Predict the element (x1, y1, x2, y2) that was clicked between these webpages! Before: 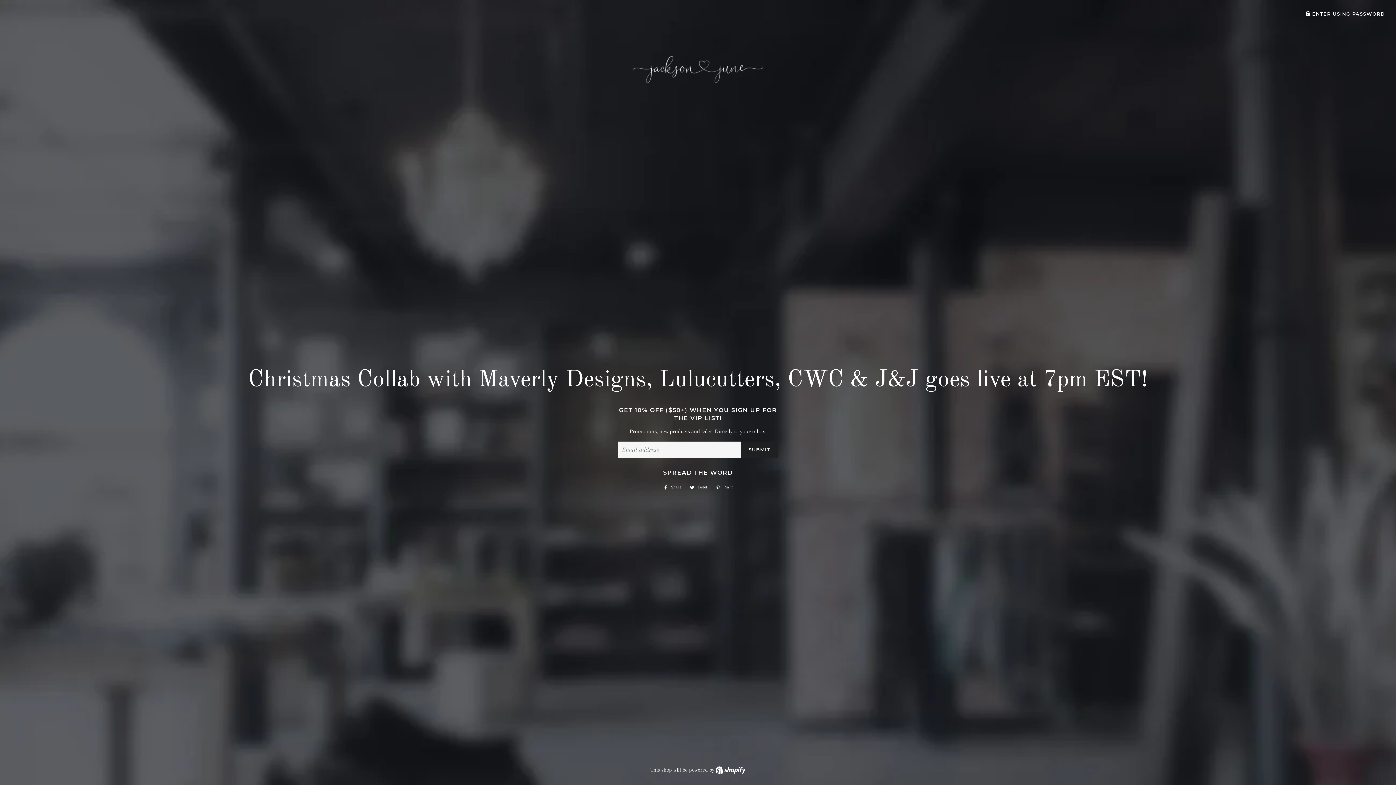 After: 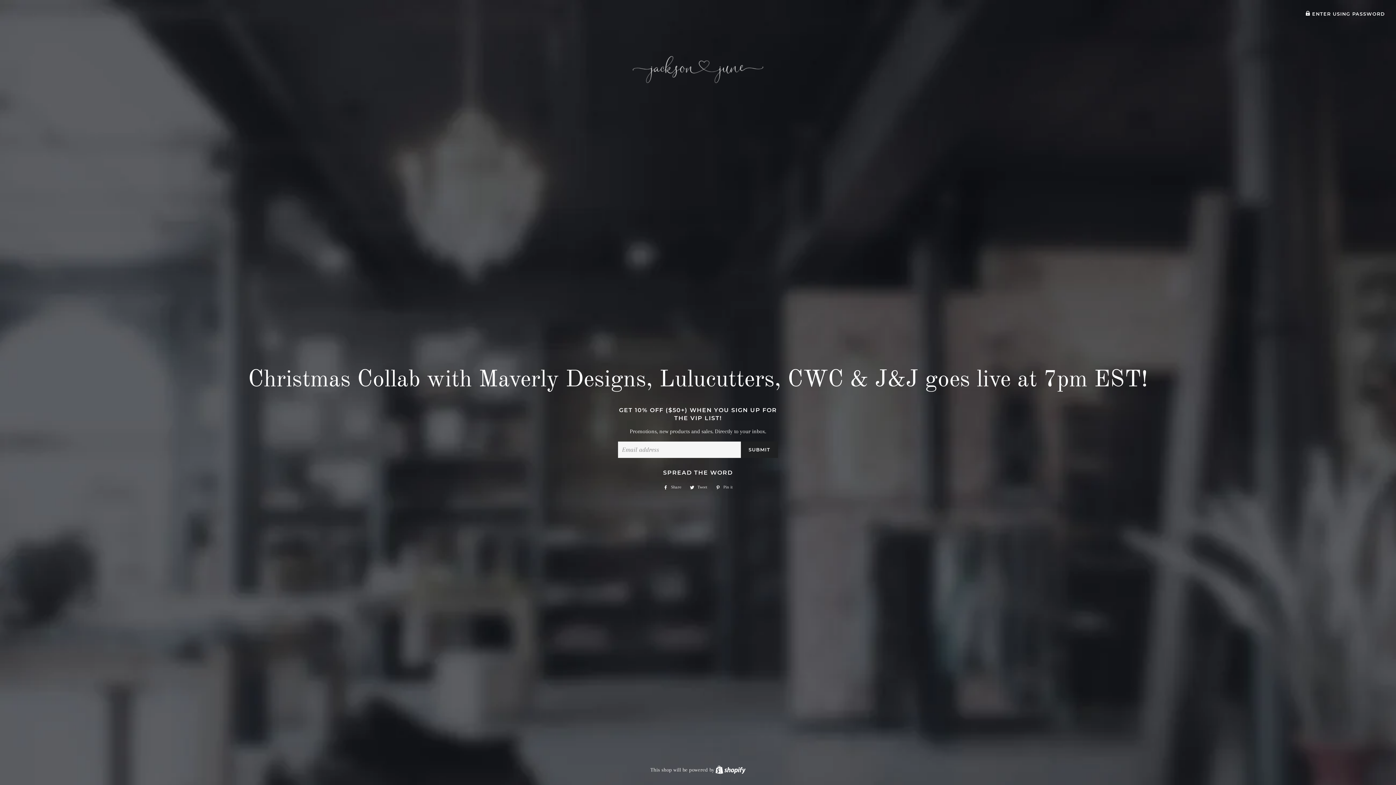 Action: label:  Tweet
Tweet on Twitter bbox: (686, 483, 710, 491)